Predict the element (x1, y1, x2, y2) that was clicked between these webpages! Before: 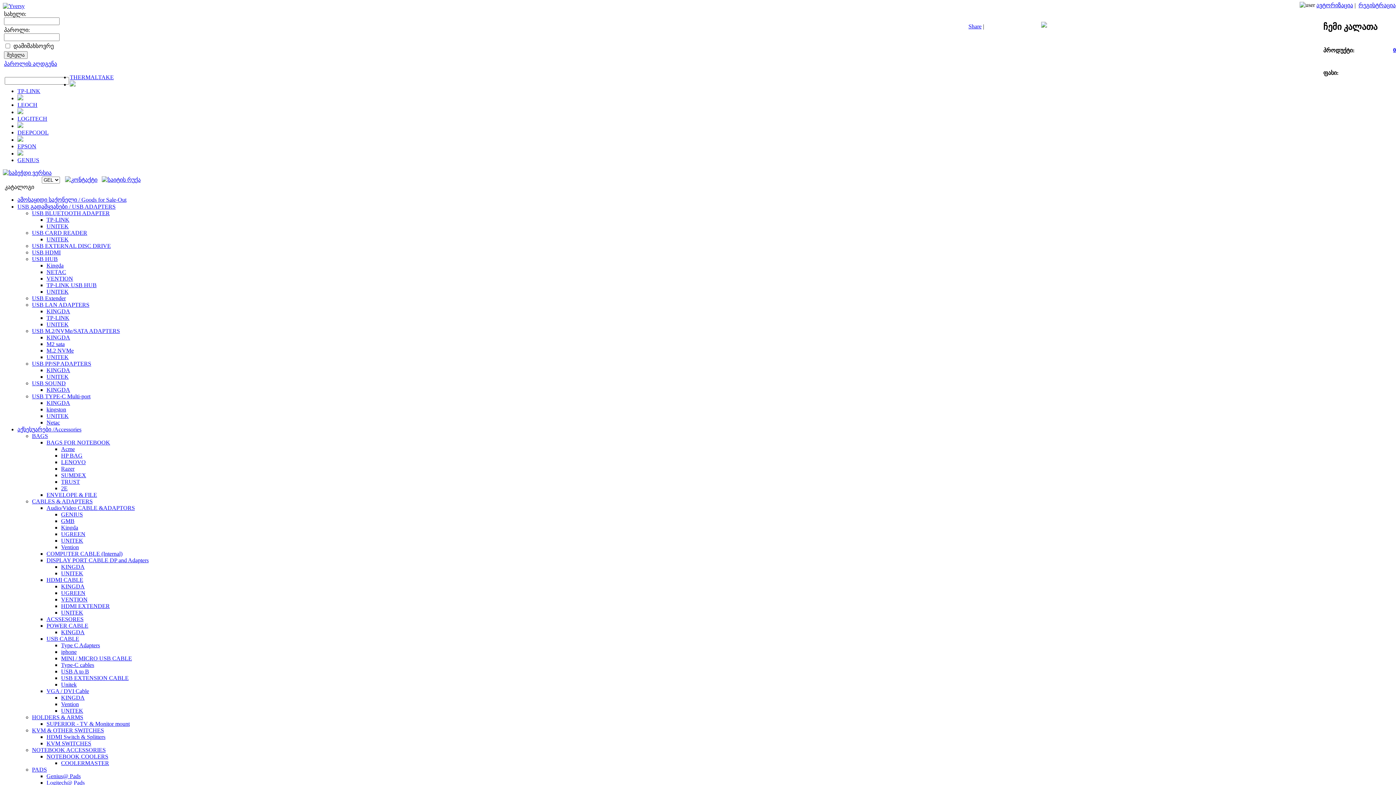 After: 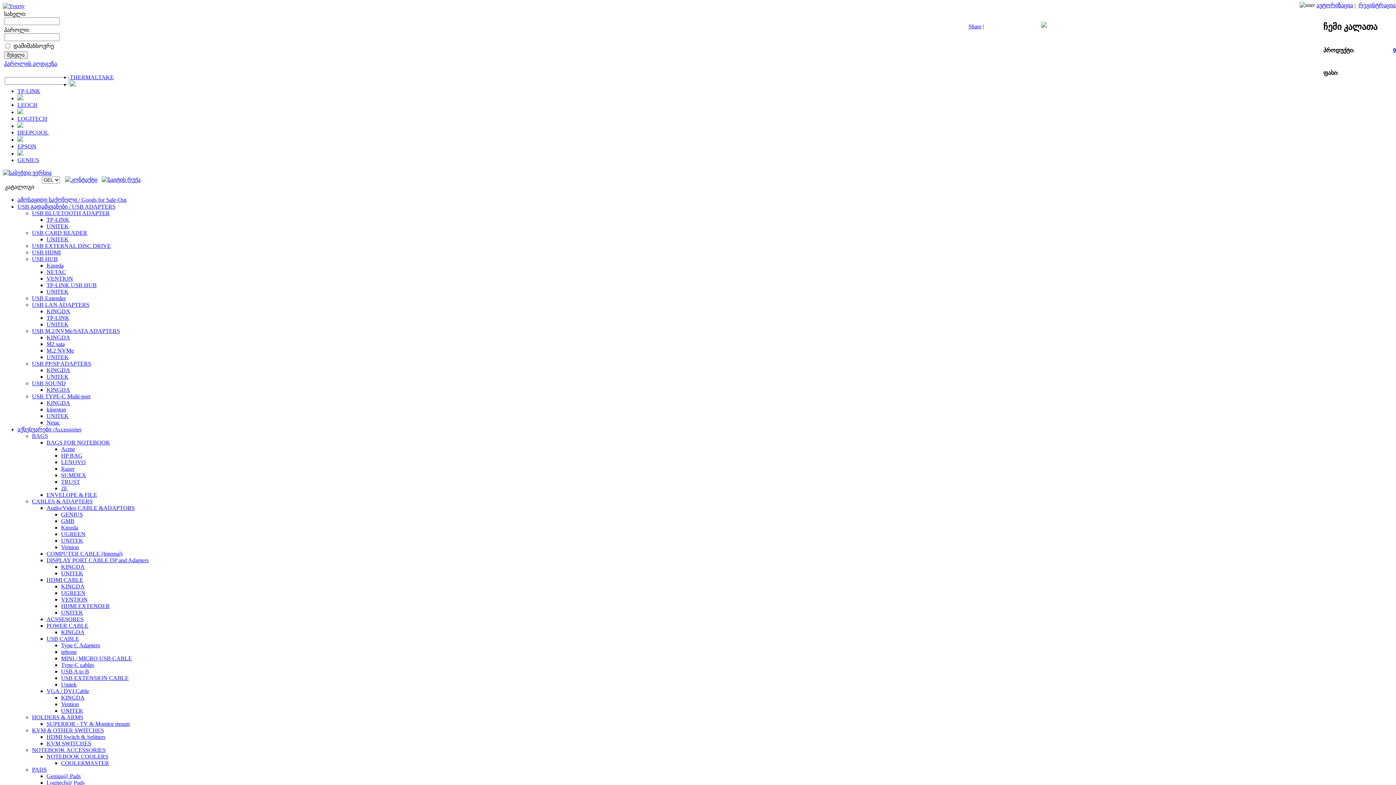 Action: bbox: (61, 681, 76, 688) label: Unitek